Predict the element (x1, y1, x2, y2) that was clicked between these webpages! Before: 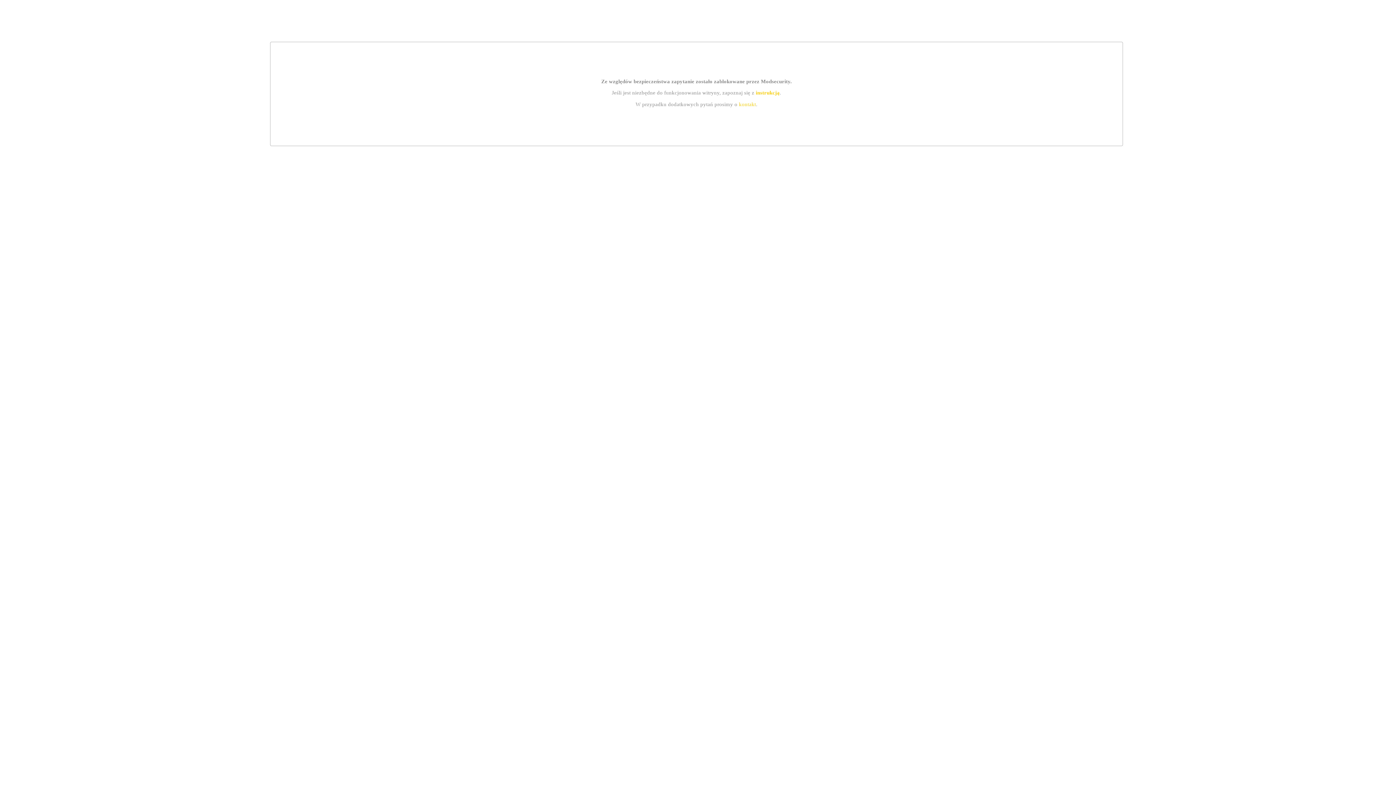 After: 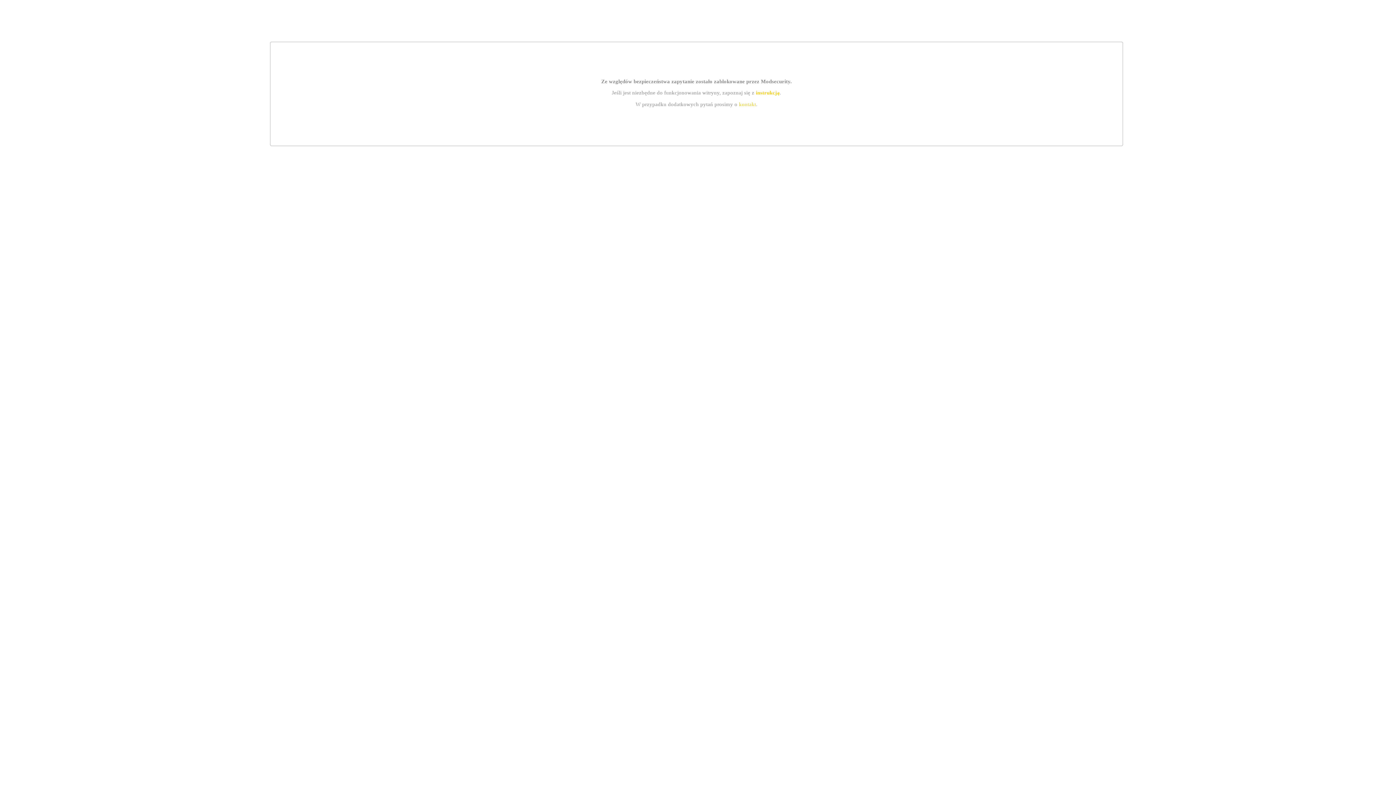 Action: label: instrukcją bbox: (755, 89, 779, 95)